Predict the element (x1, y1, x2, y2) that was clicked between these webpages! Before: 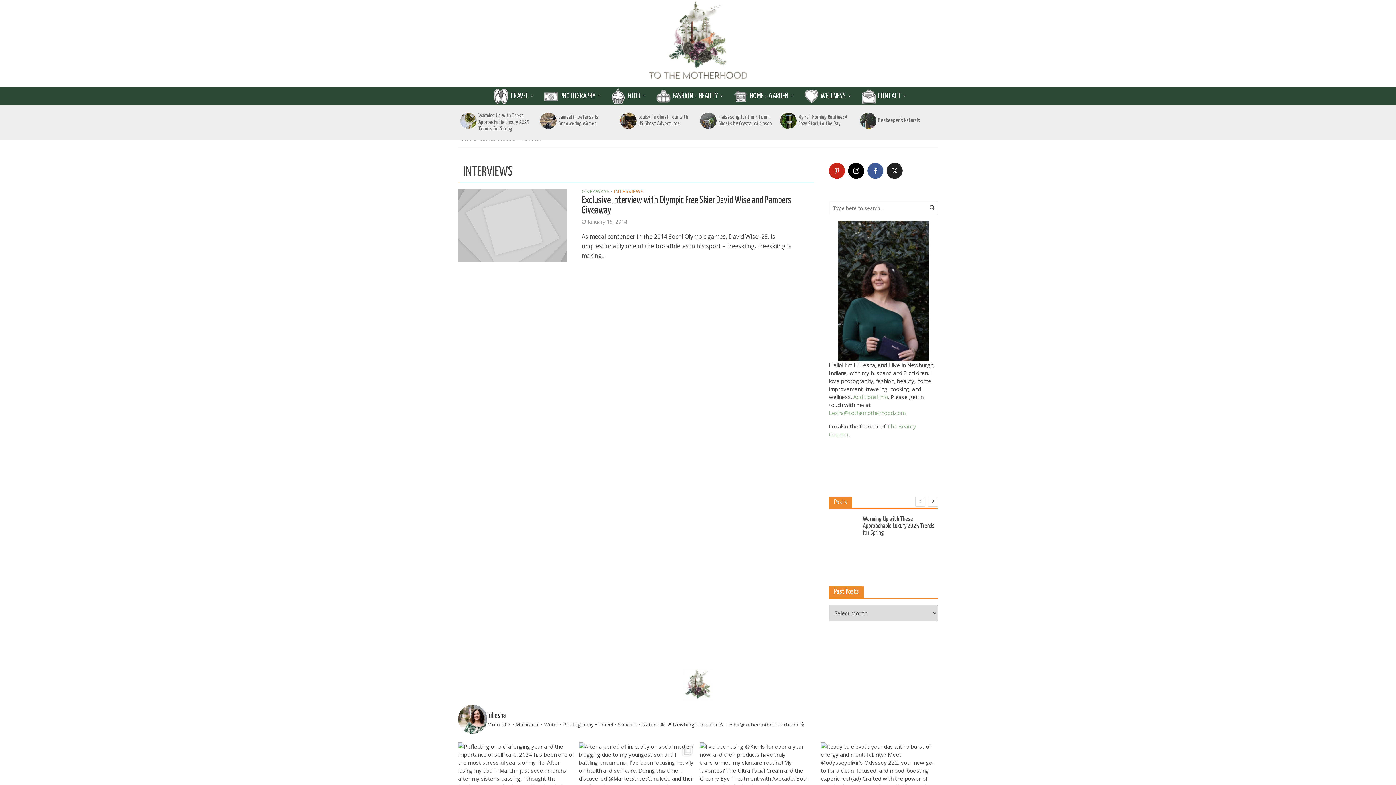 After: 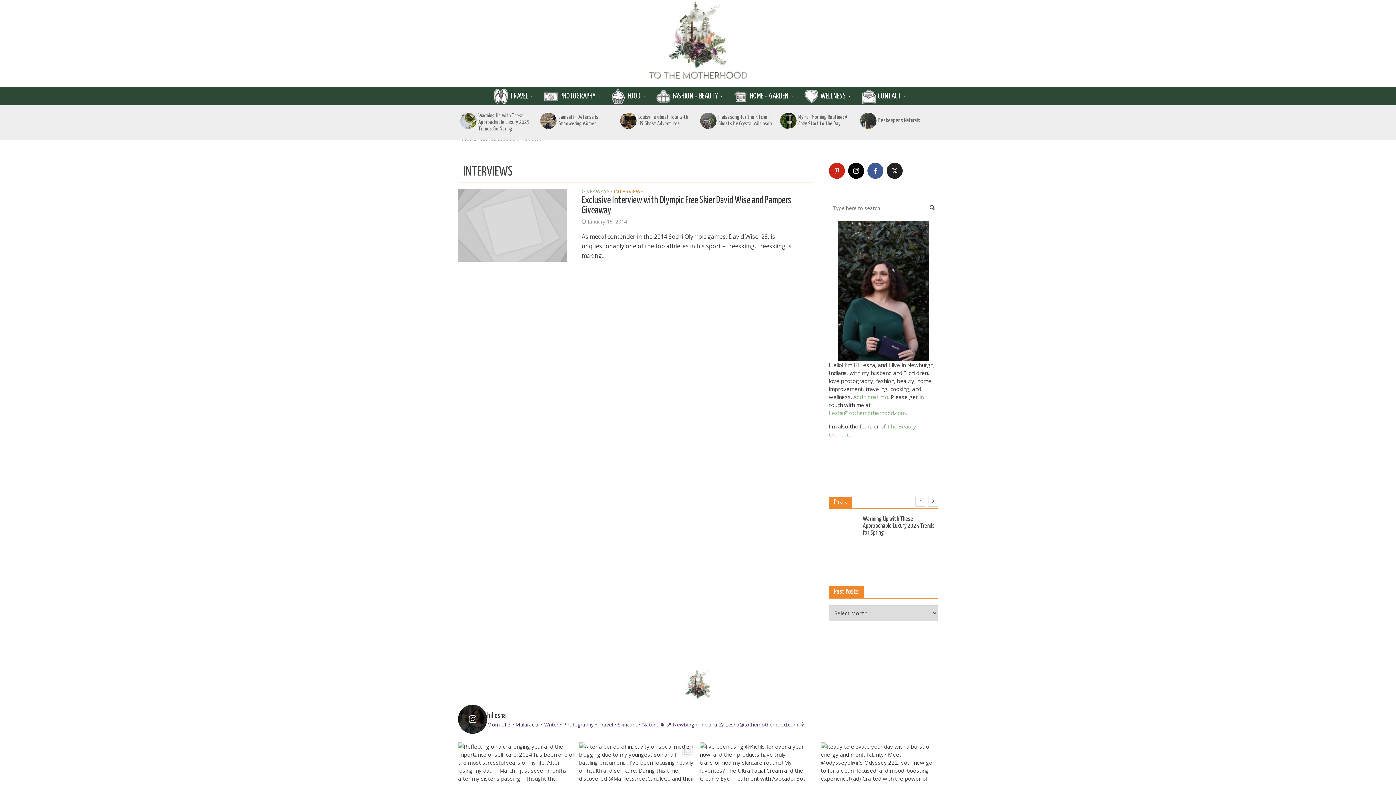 Action: bbox: (458, 705, 938, 734) label: hillesha

Mom of 3 • Multiracial • Writer • Photography • Travel • Skincare • Nature 🌲 📍 Newburgh, Indiana 💌 Lesha@tothemotherhood.com 👇